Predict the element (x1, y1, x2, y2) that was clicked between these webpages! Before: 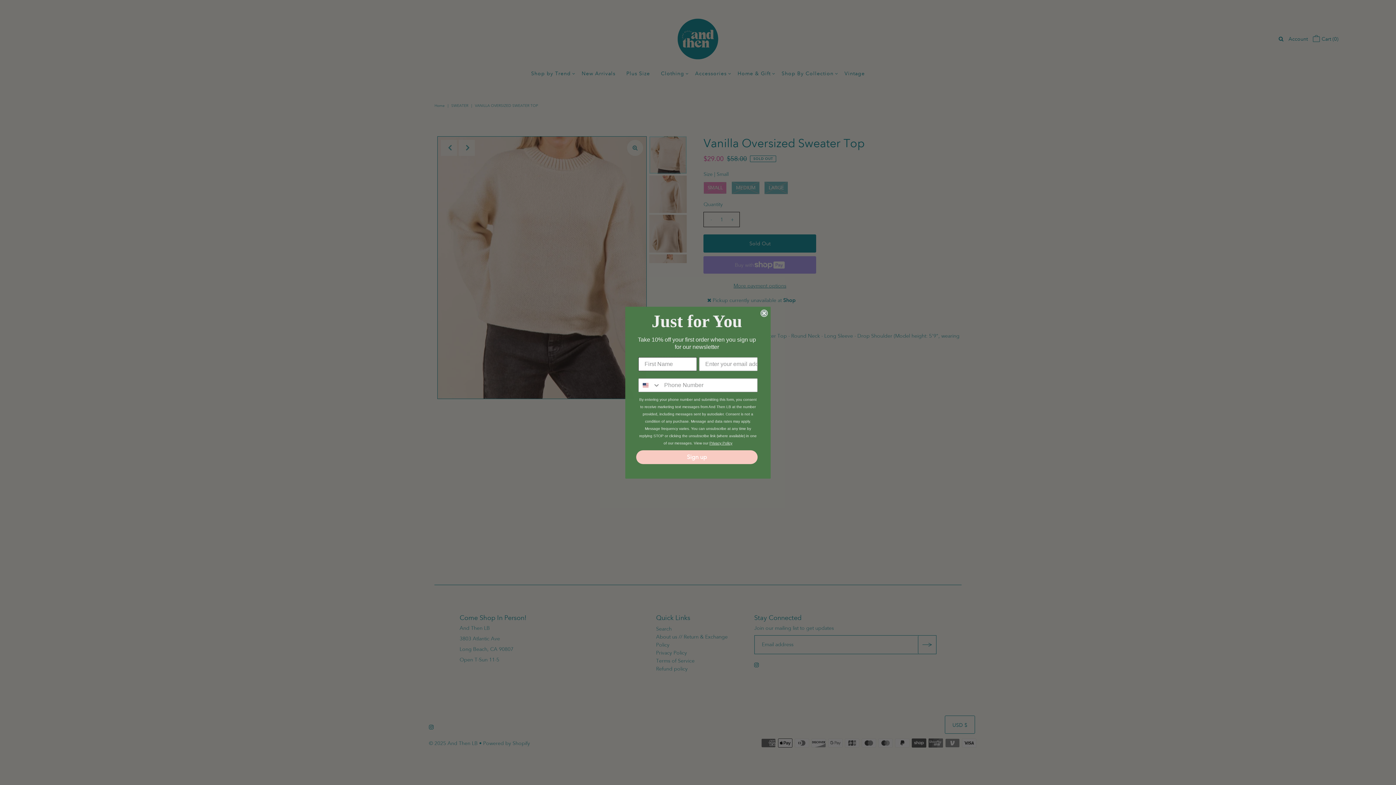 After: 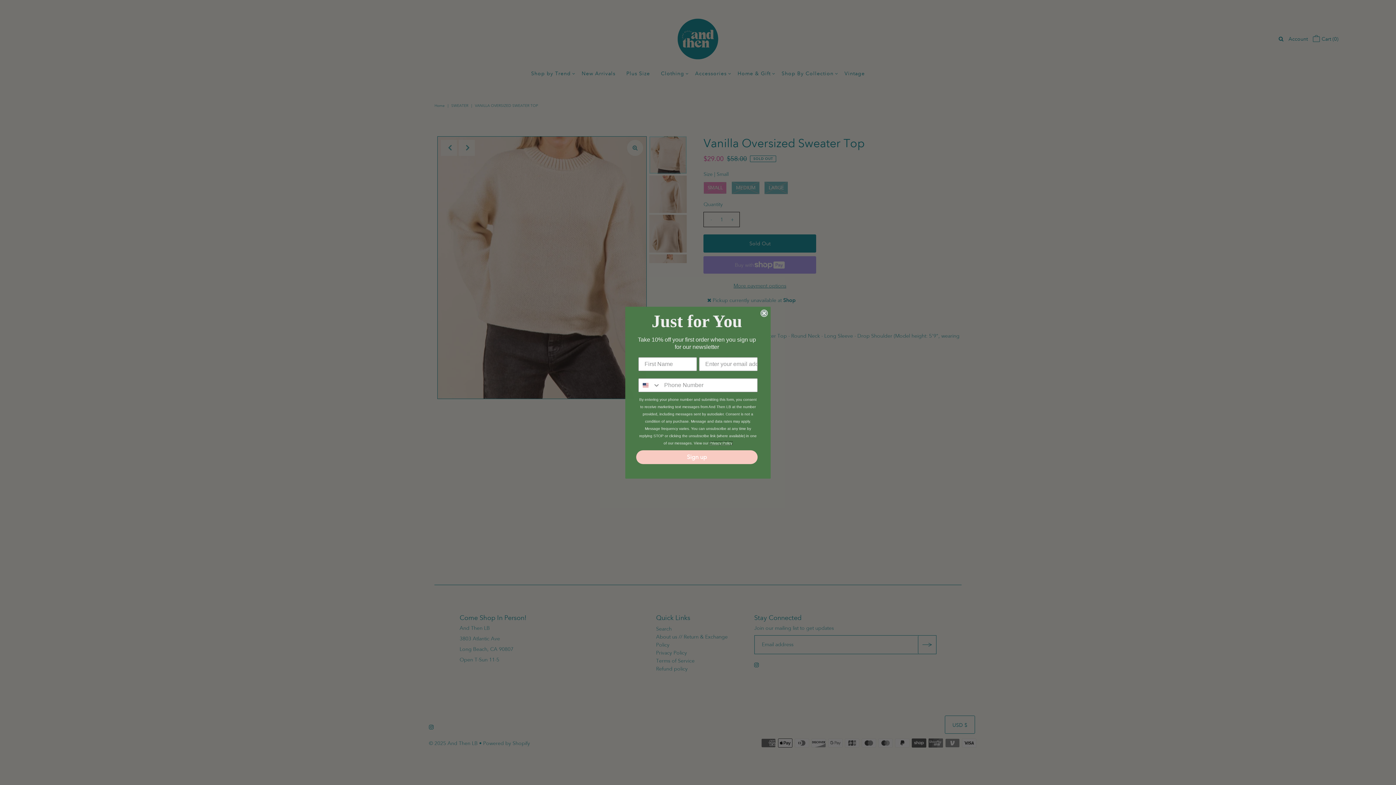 Action: label: Privacy Policy bbox: (709, 441, 732, 445)